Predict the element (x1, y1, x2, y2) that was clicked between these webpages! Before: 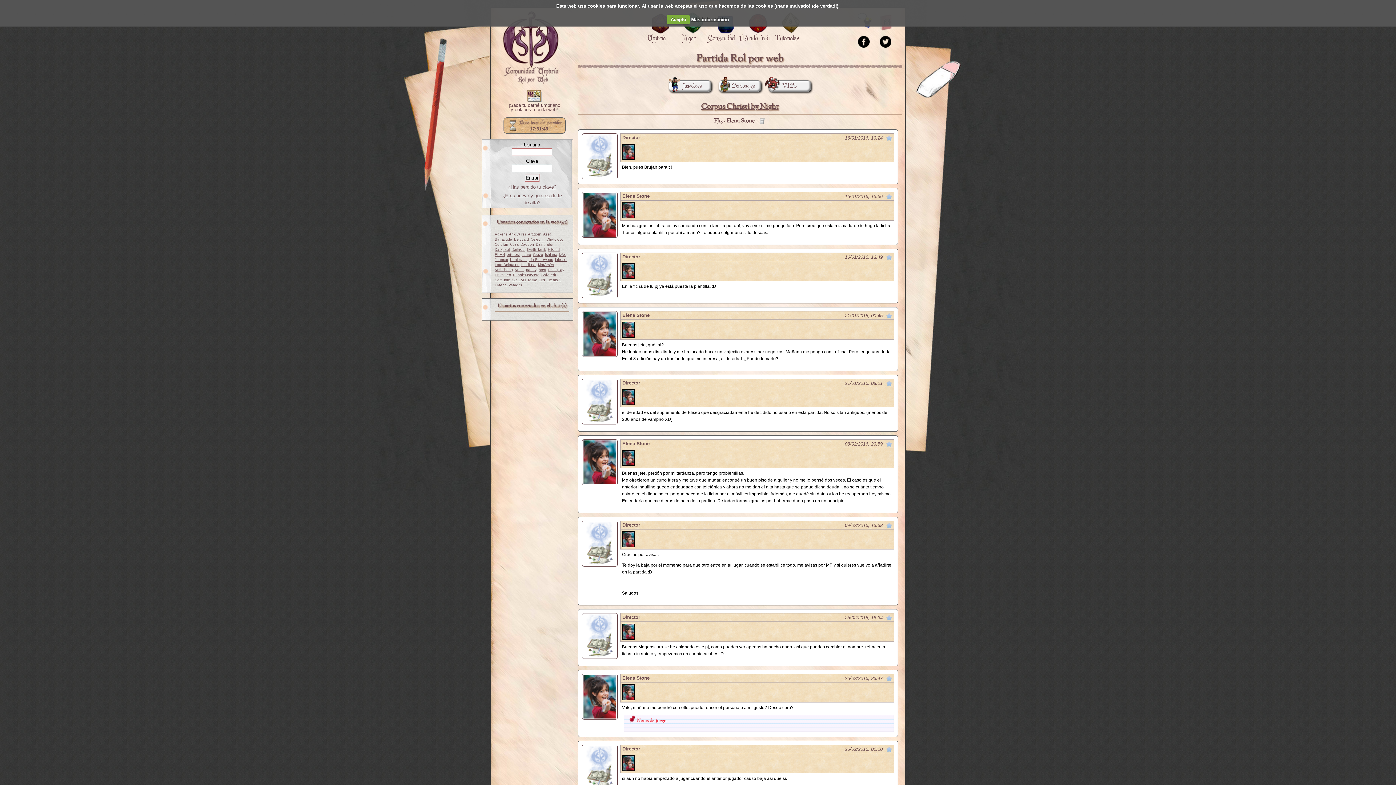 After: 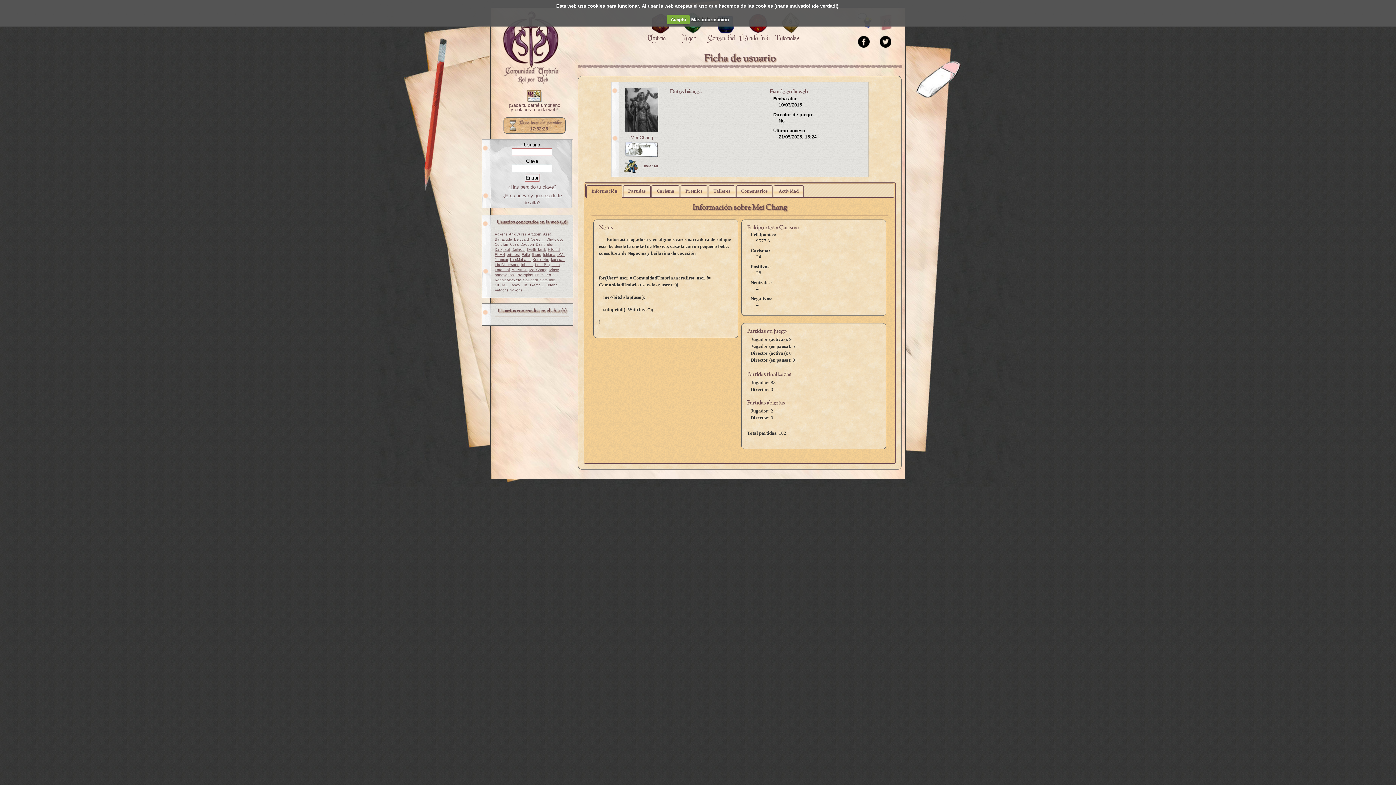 Action: label: Mei Chang bbox: (494, 268, 513, 272)